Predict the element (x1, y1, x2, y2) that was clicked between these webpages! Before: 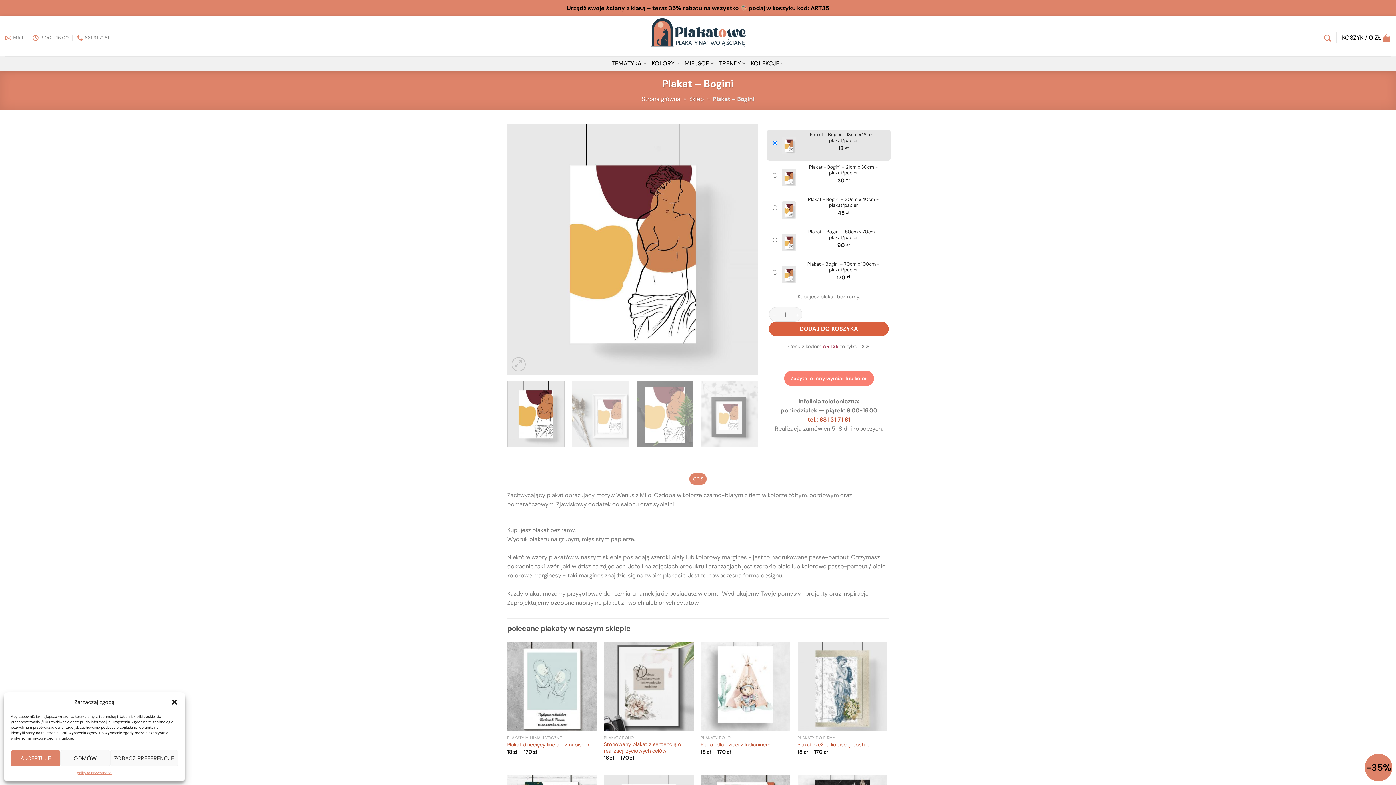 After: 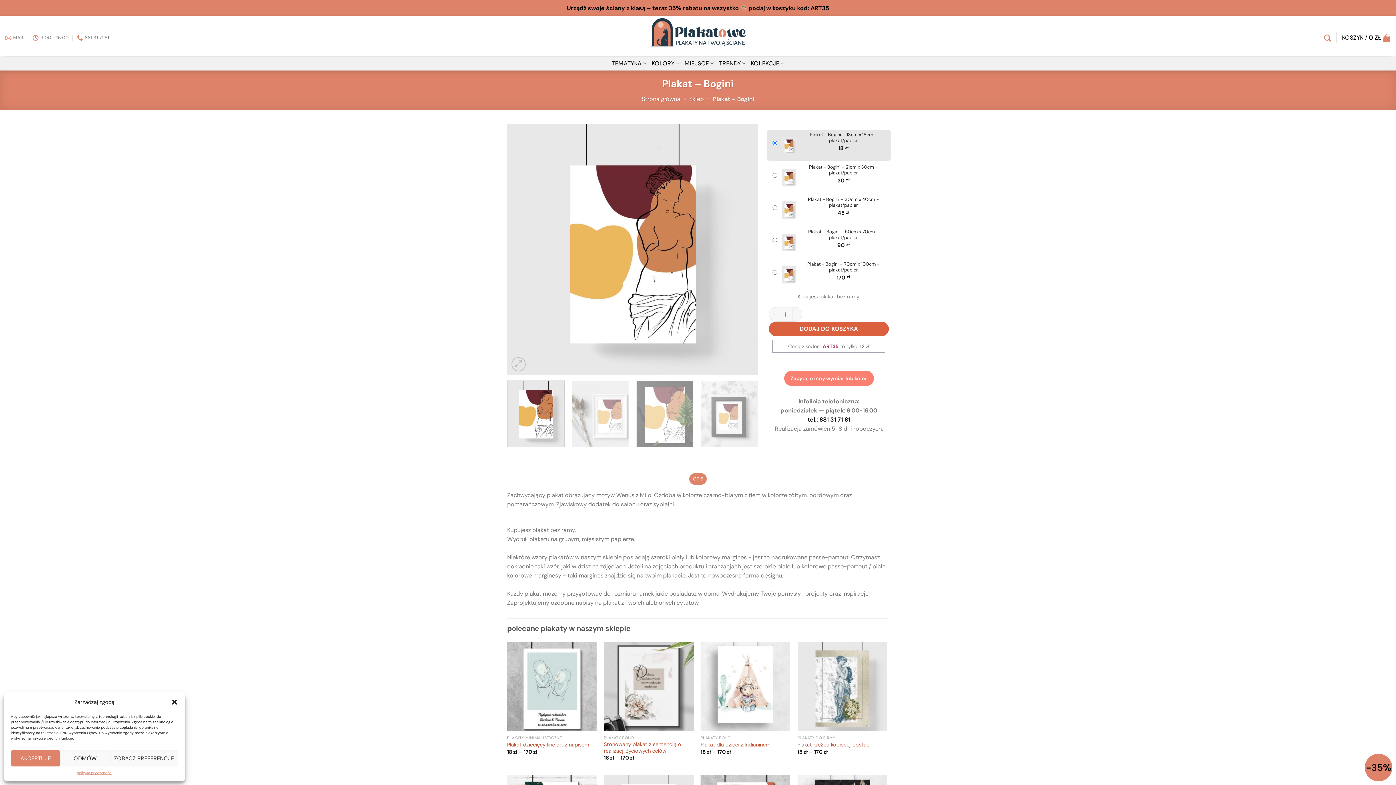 Action: label: tel.: 881 31 71 81 bbox: (807, 415, 850, 423)